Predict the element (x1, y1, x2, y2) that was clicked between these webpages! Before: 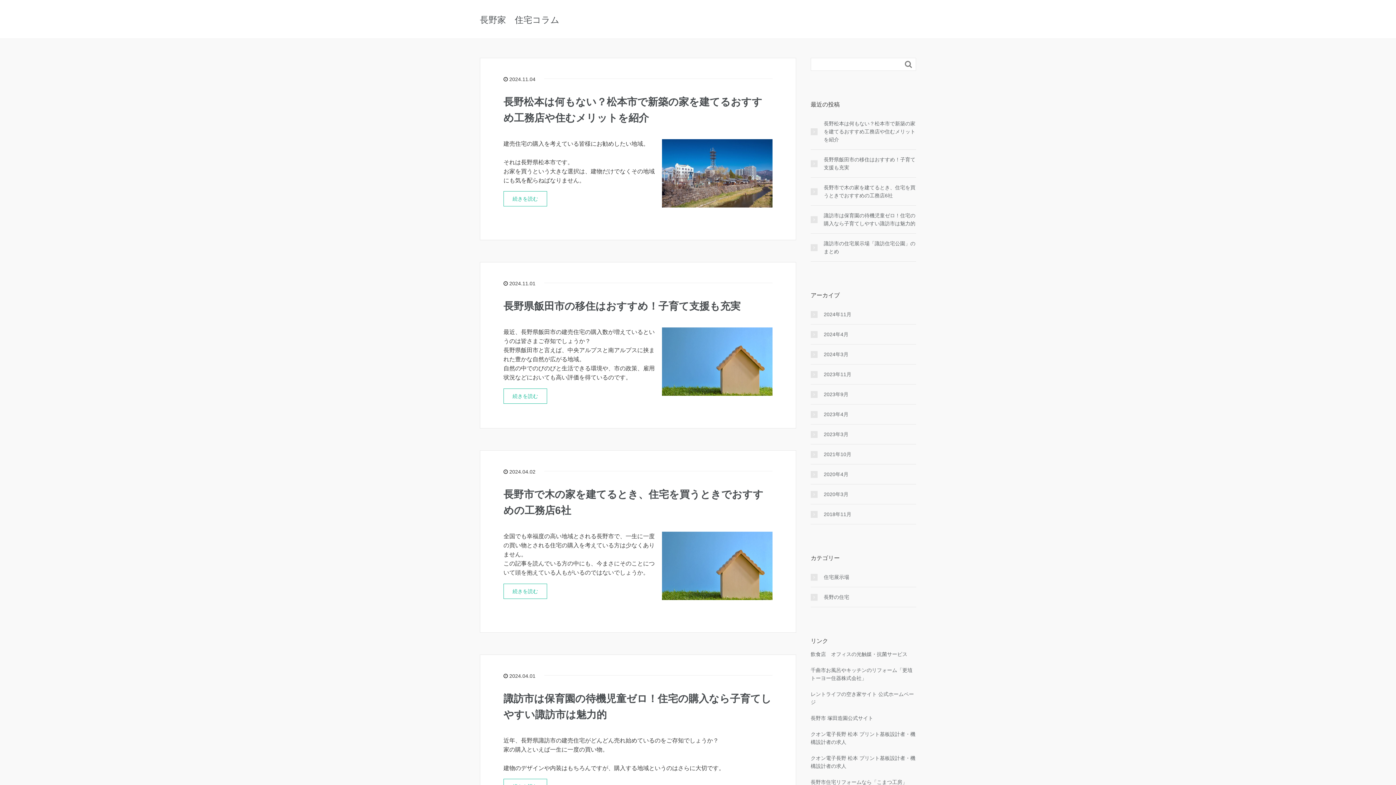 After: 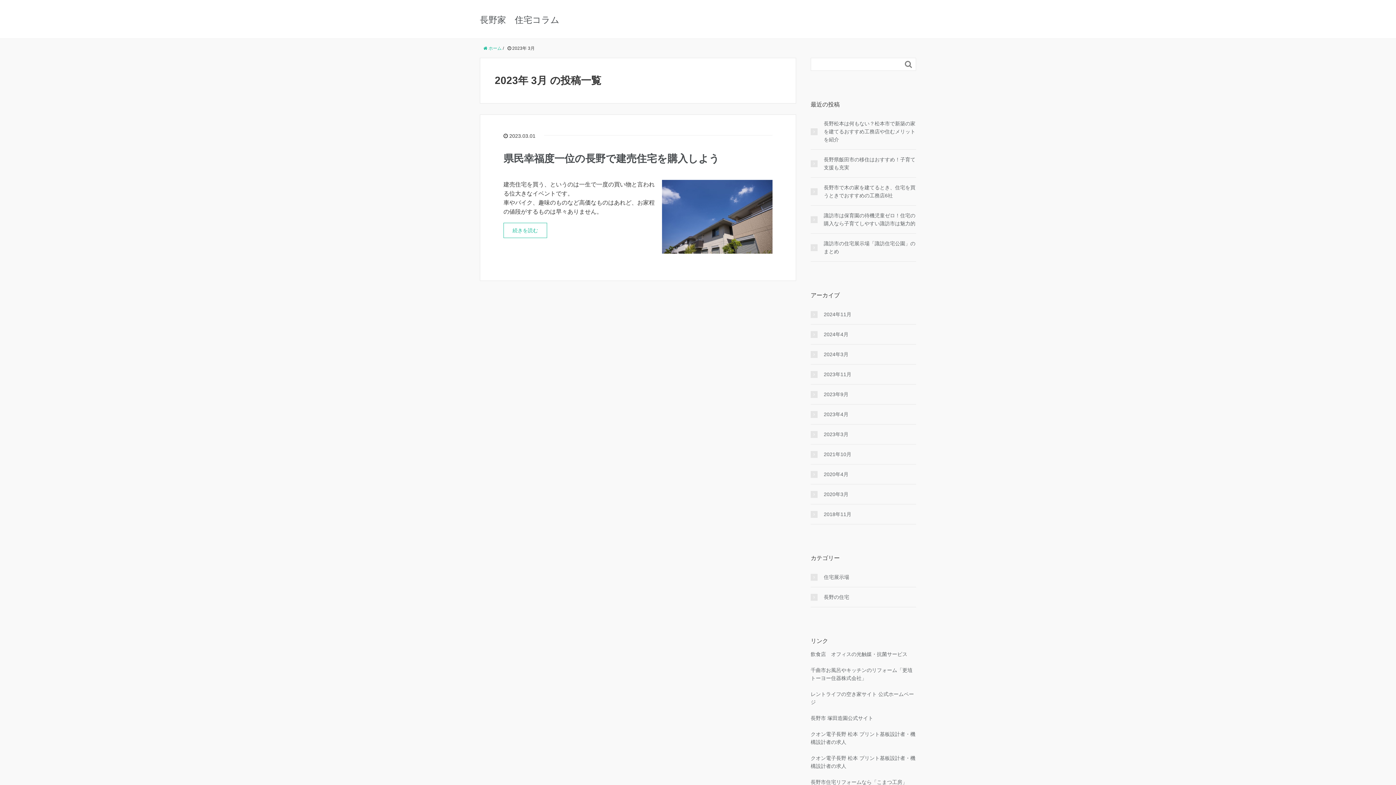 Action: label: 2023年3月 bbox: (810, 430, 916, 438)